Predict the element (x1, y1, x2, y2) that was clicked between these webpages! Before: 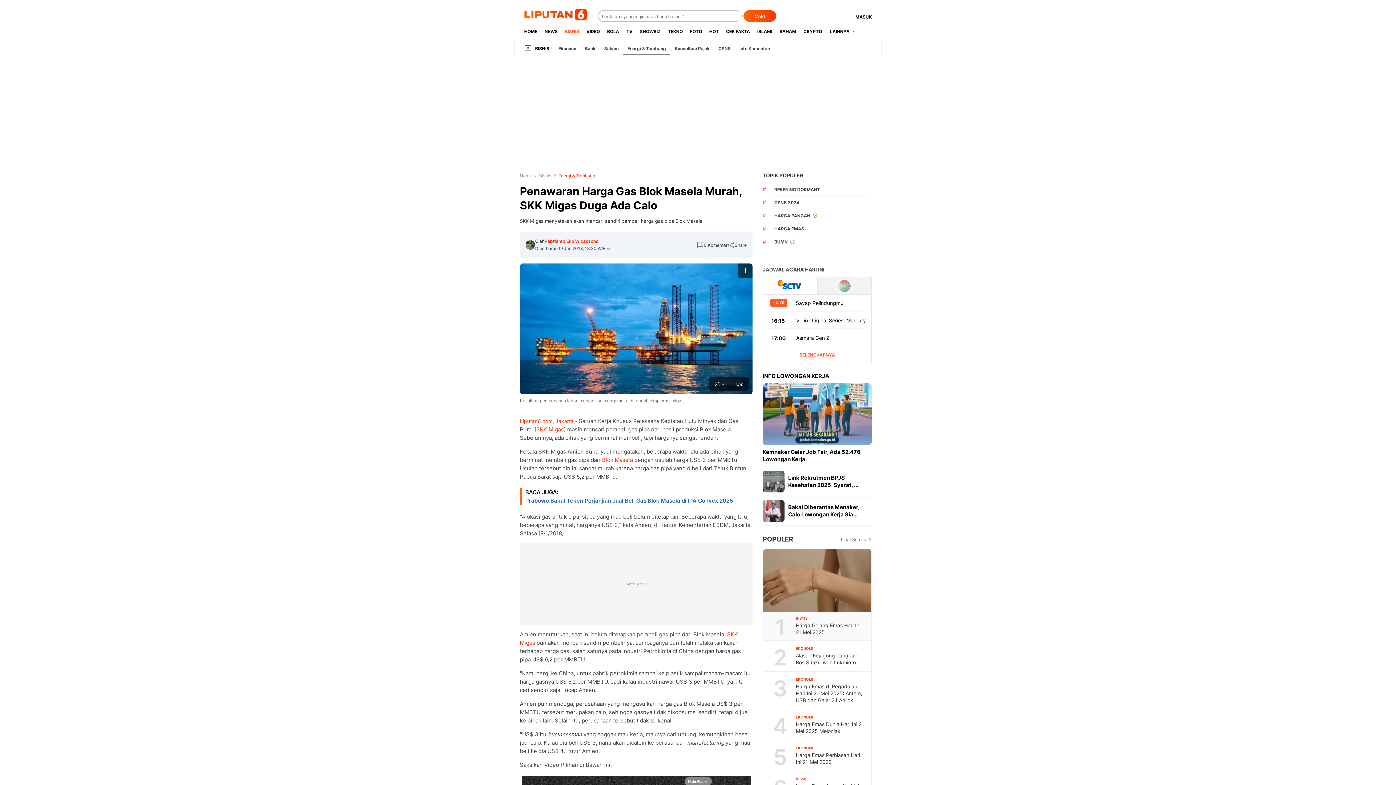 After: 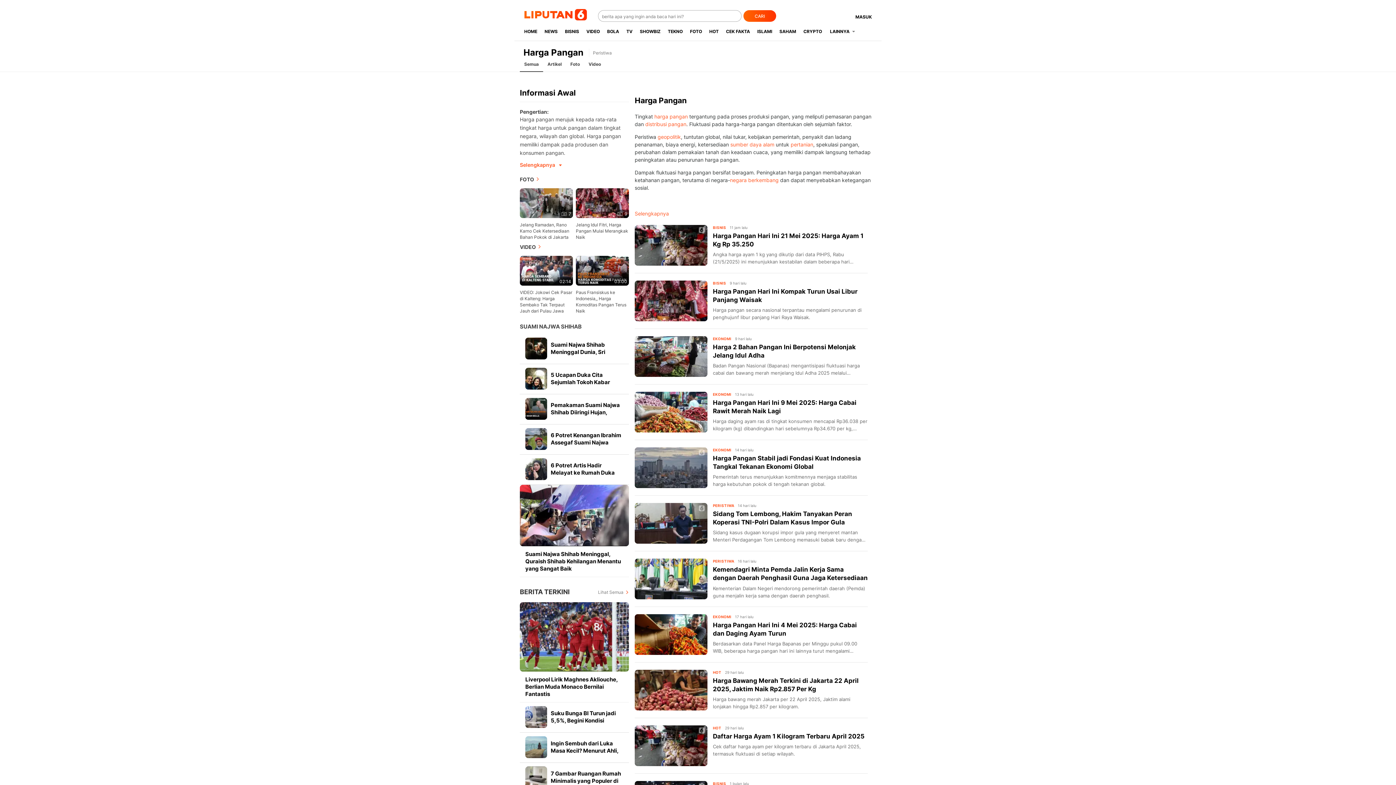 Action: label: HARGA PANGAN bbox: (774, 211, 869, 222)